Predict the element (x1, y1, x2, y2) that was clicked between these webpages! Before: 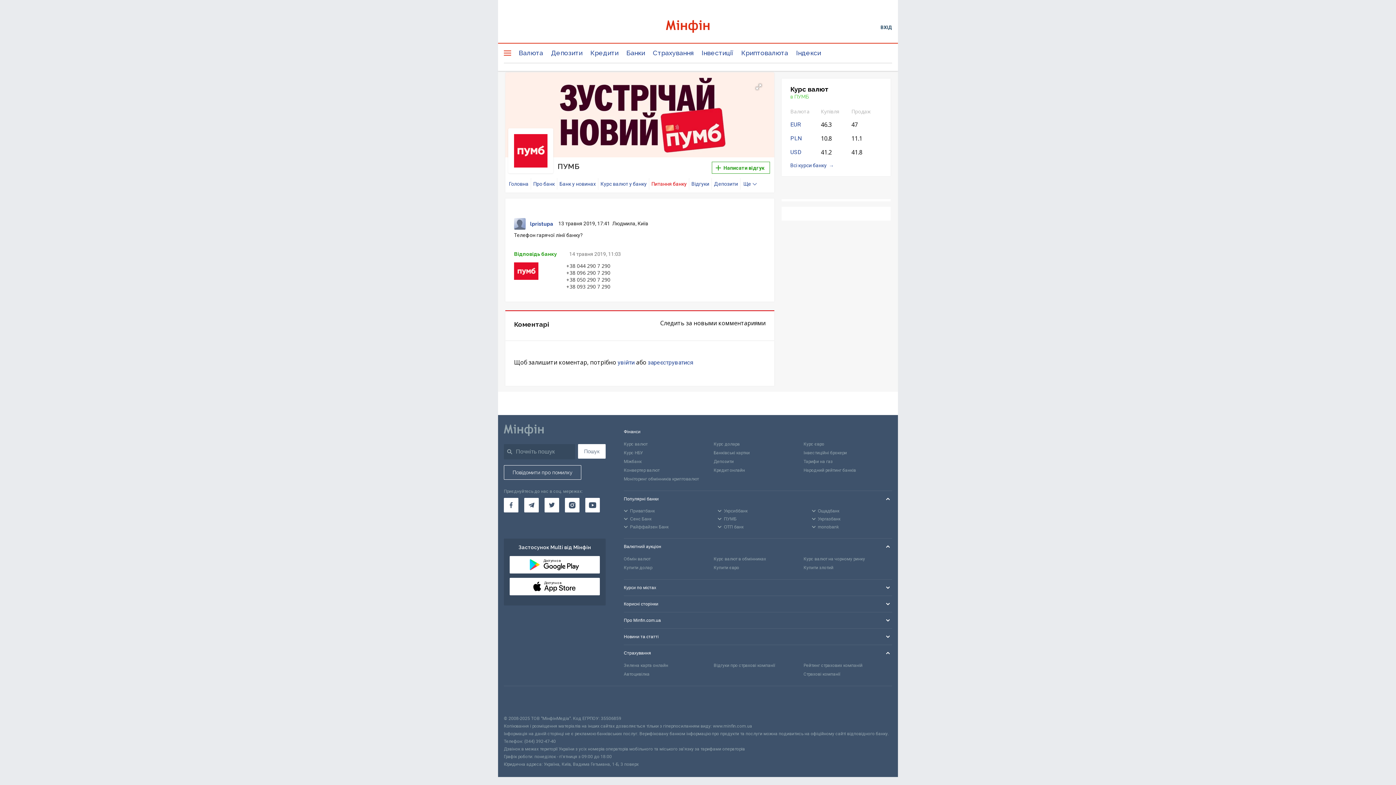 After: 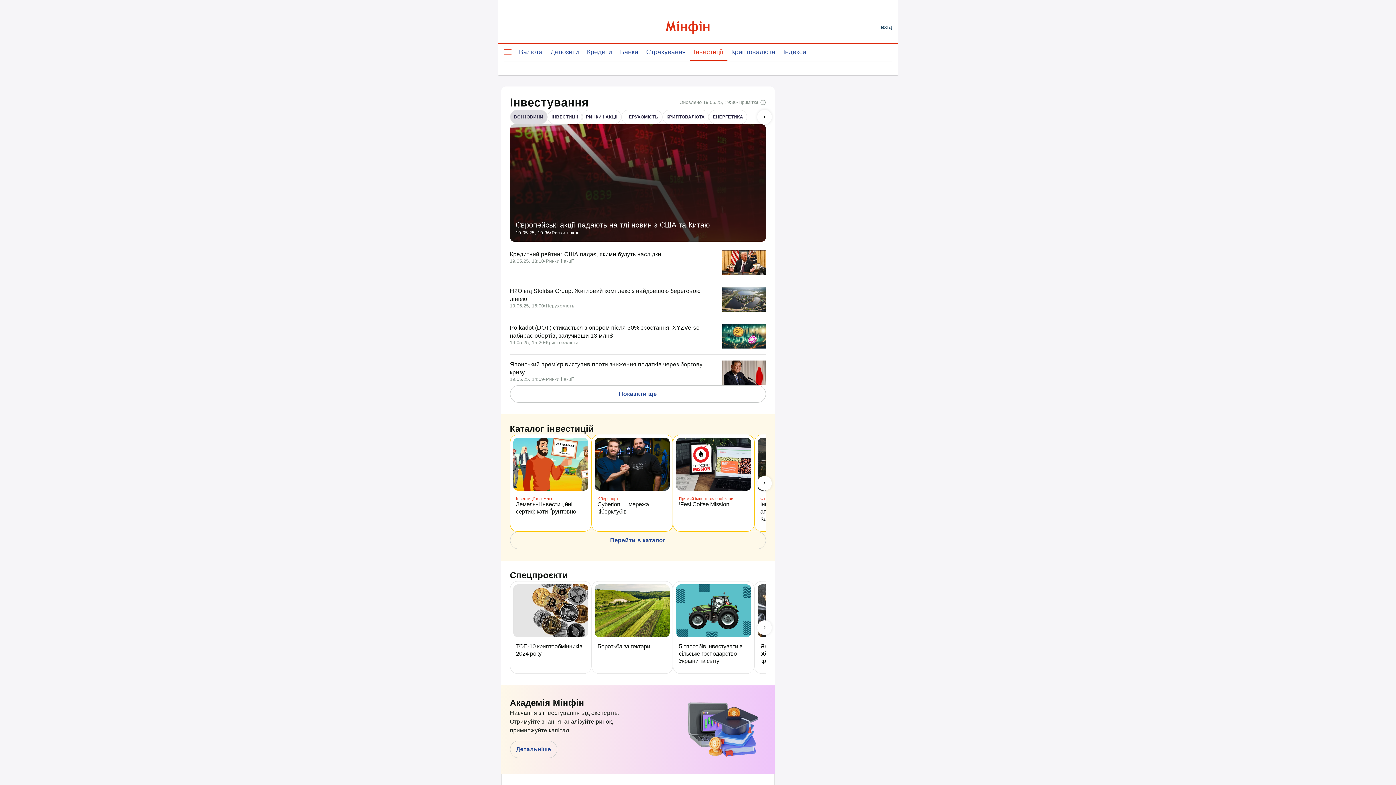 Action: bbox: (697, 42, 737, 62) label: Інвестиції